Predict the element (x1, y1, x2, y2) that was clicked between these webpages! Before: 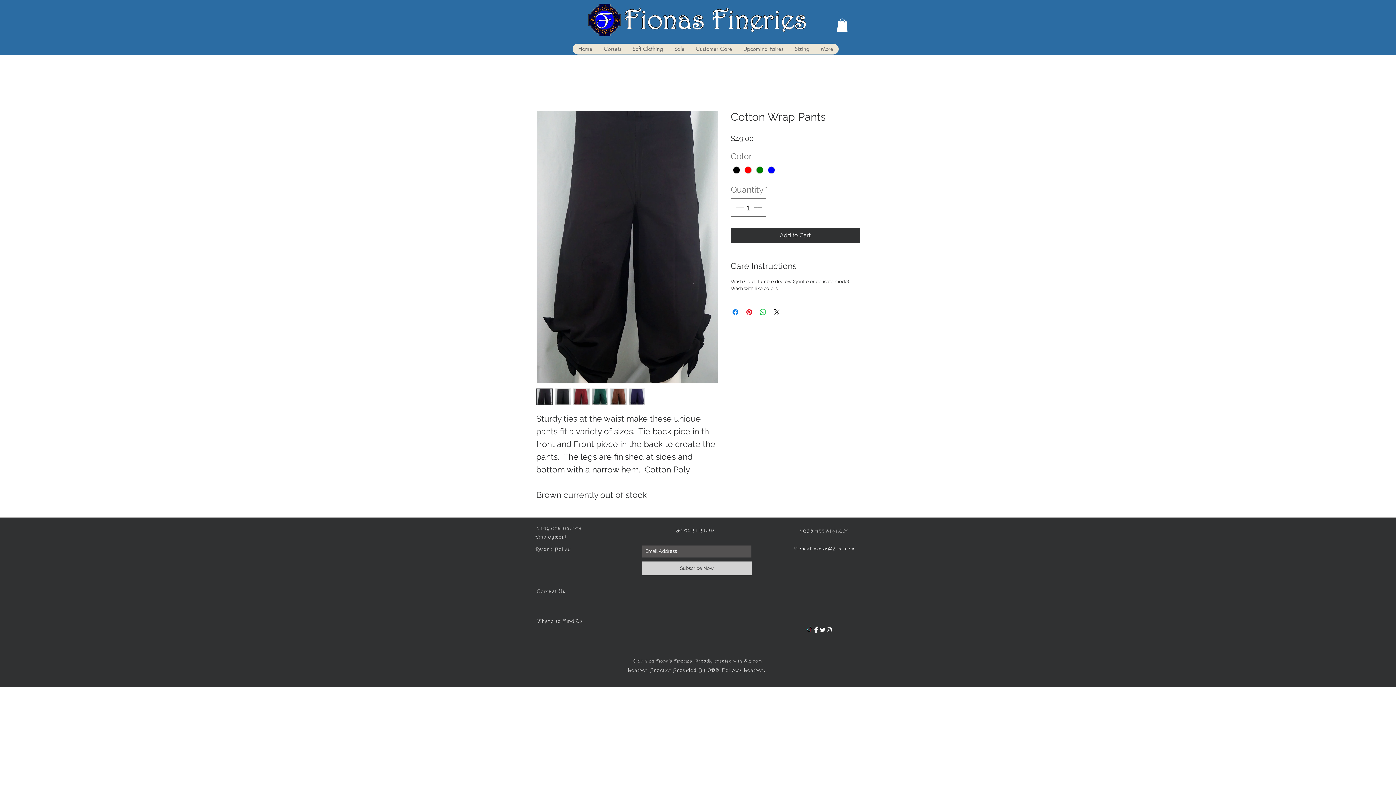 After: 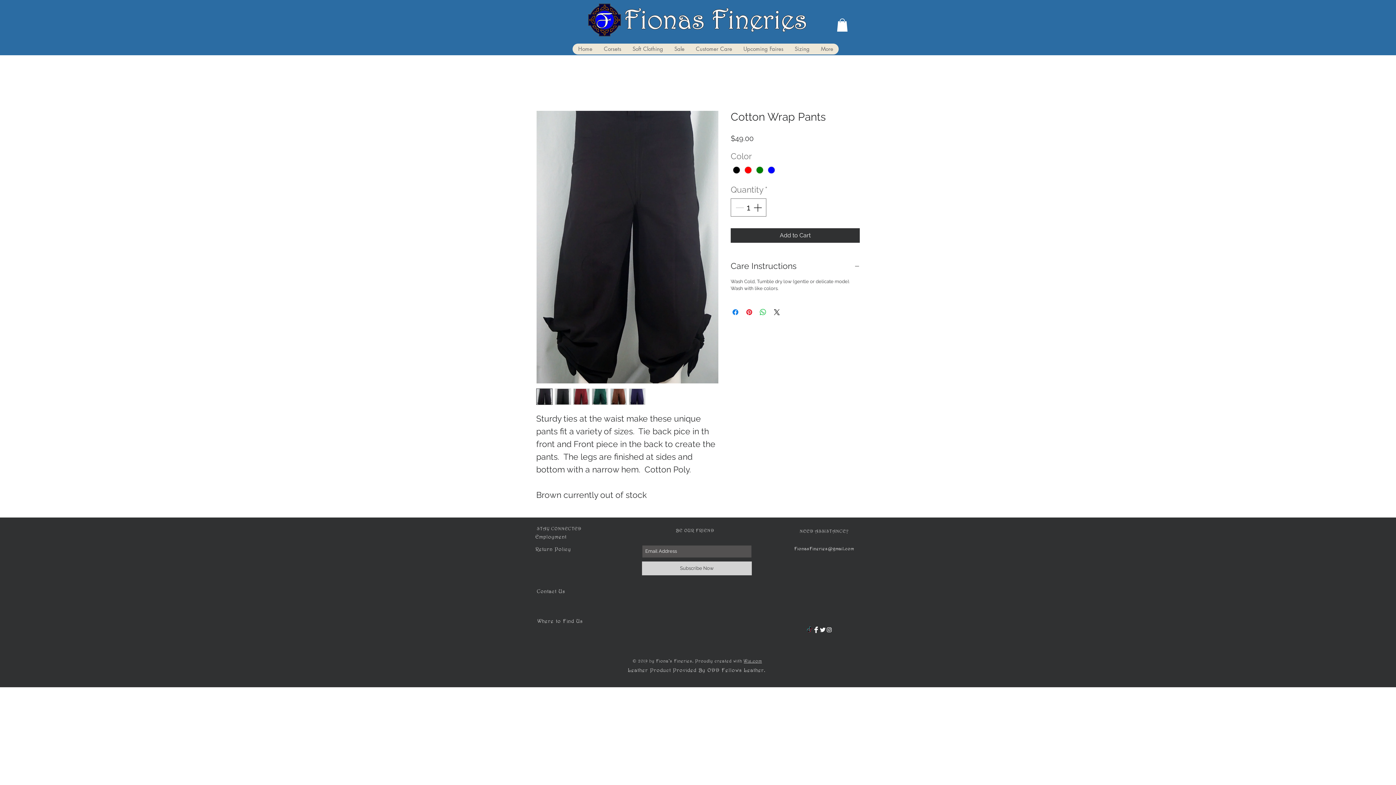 Action: bbox: (592, 388, 608, 405)